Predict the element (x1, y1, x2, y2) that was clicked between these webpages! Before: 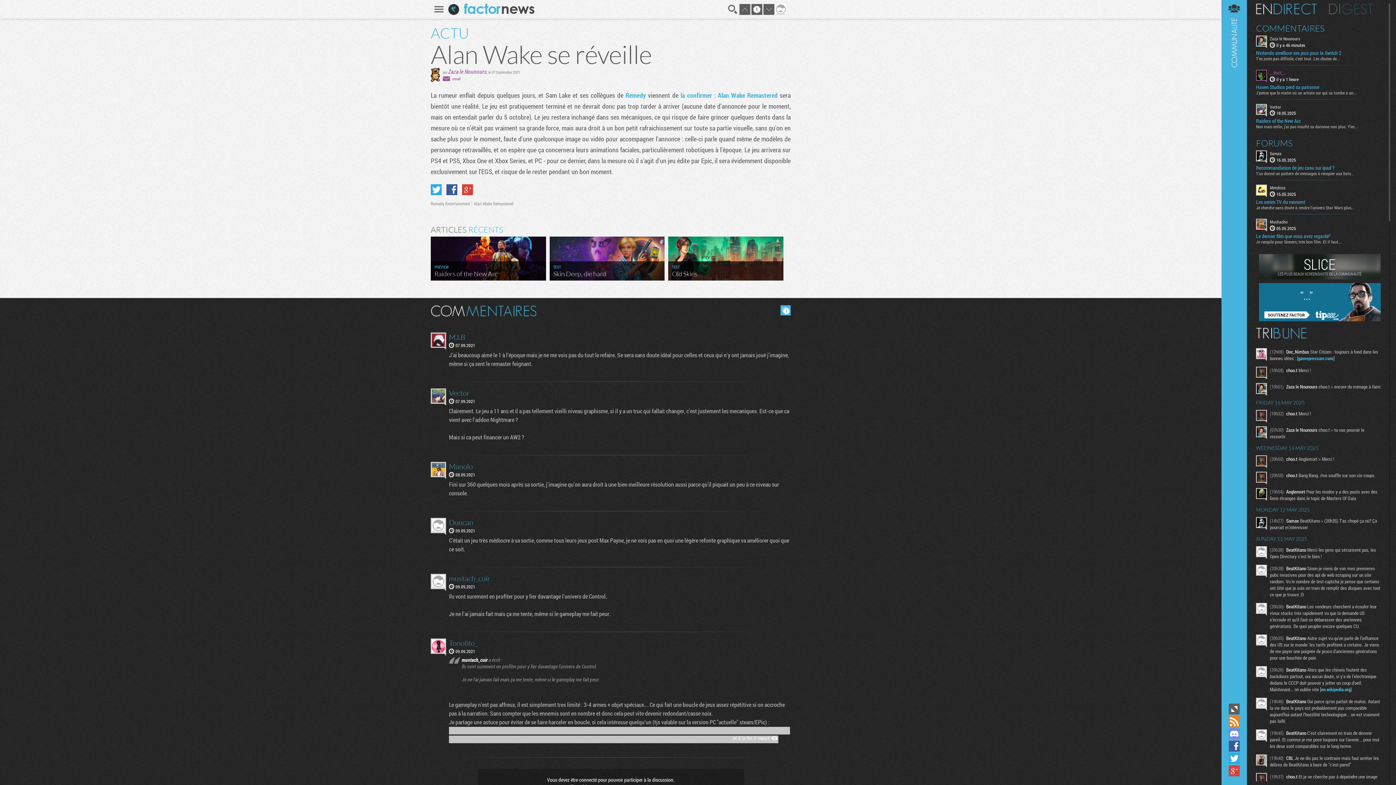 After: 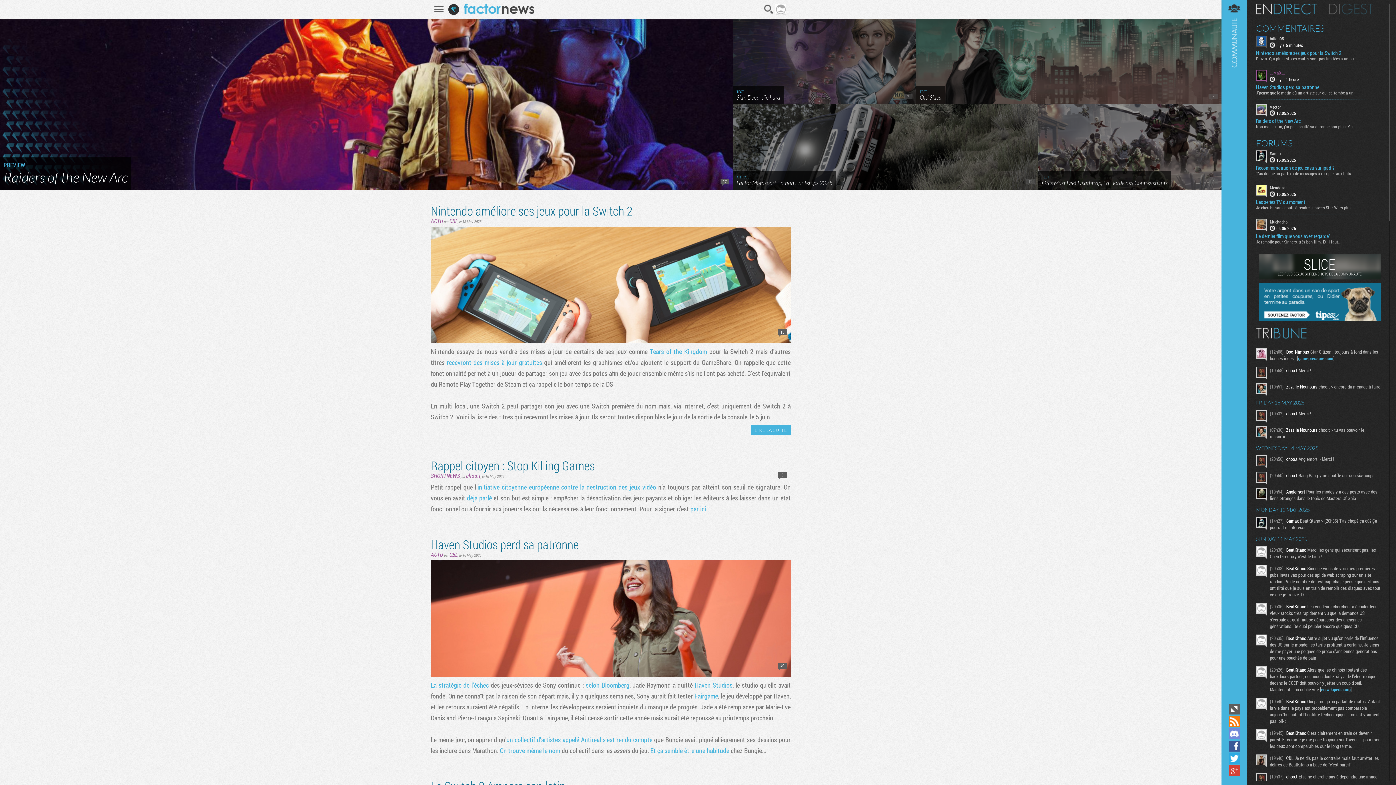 Action: bbox: (460, 3, 534, 14)